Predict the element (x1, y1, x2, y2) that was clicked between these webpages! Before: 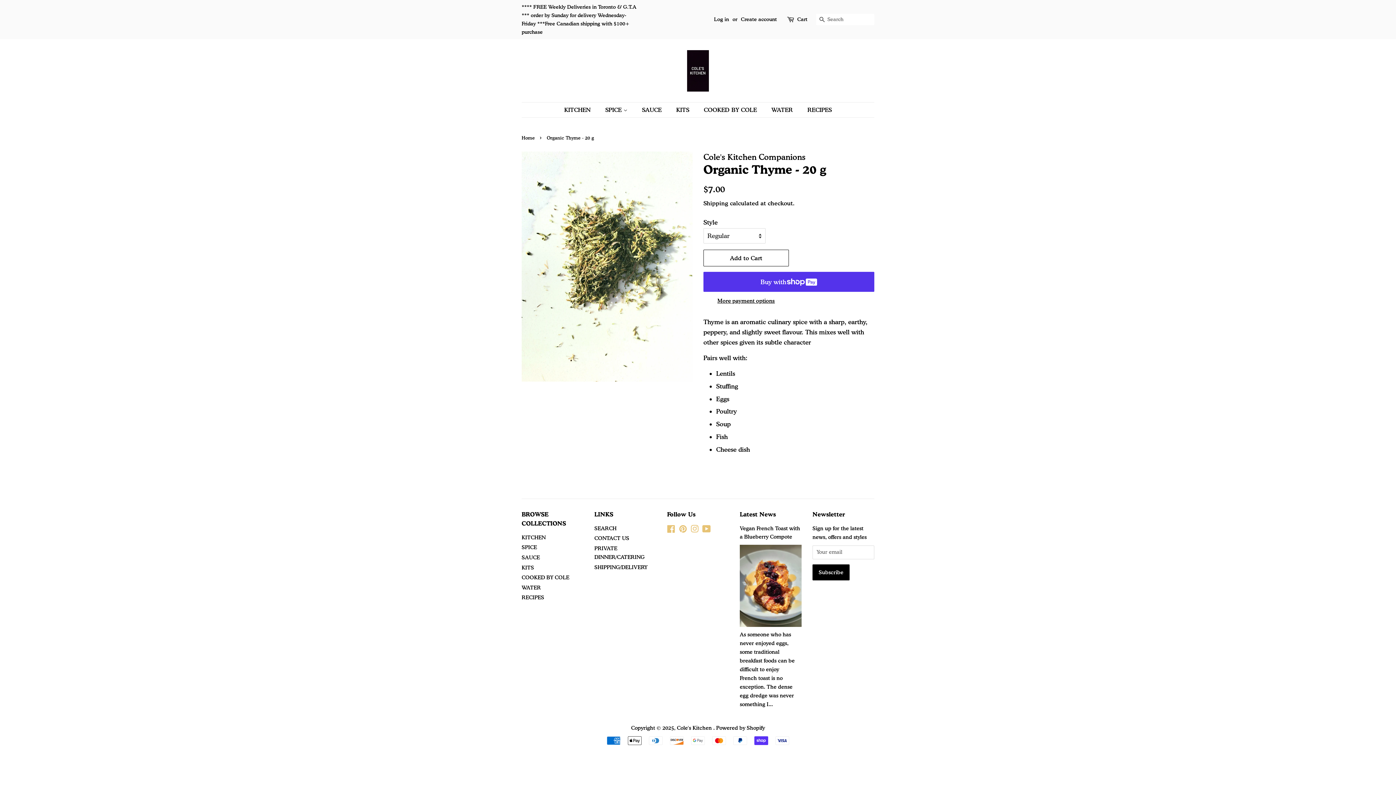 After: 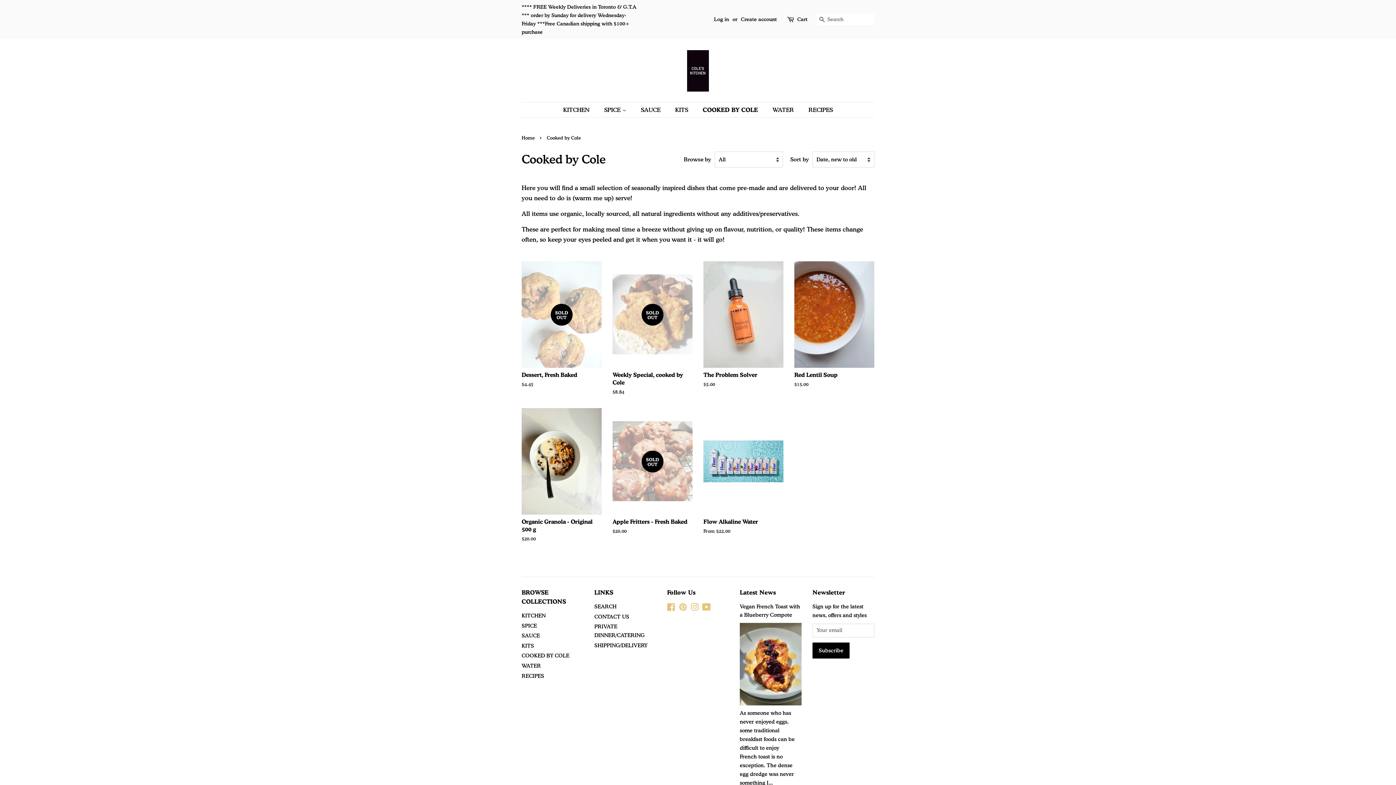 Action: bbox: (698, 102, 764, 117) label: COOKED BY COLE